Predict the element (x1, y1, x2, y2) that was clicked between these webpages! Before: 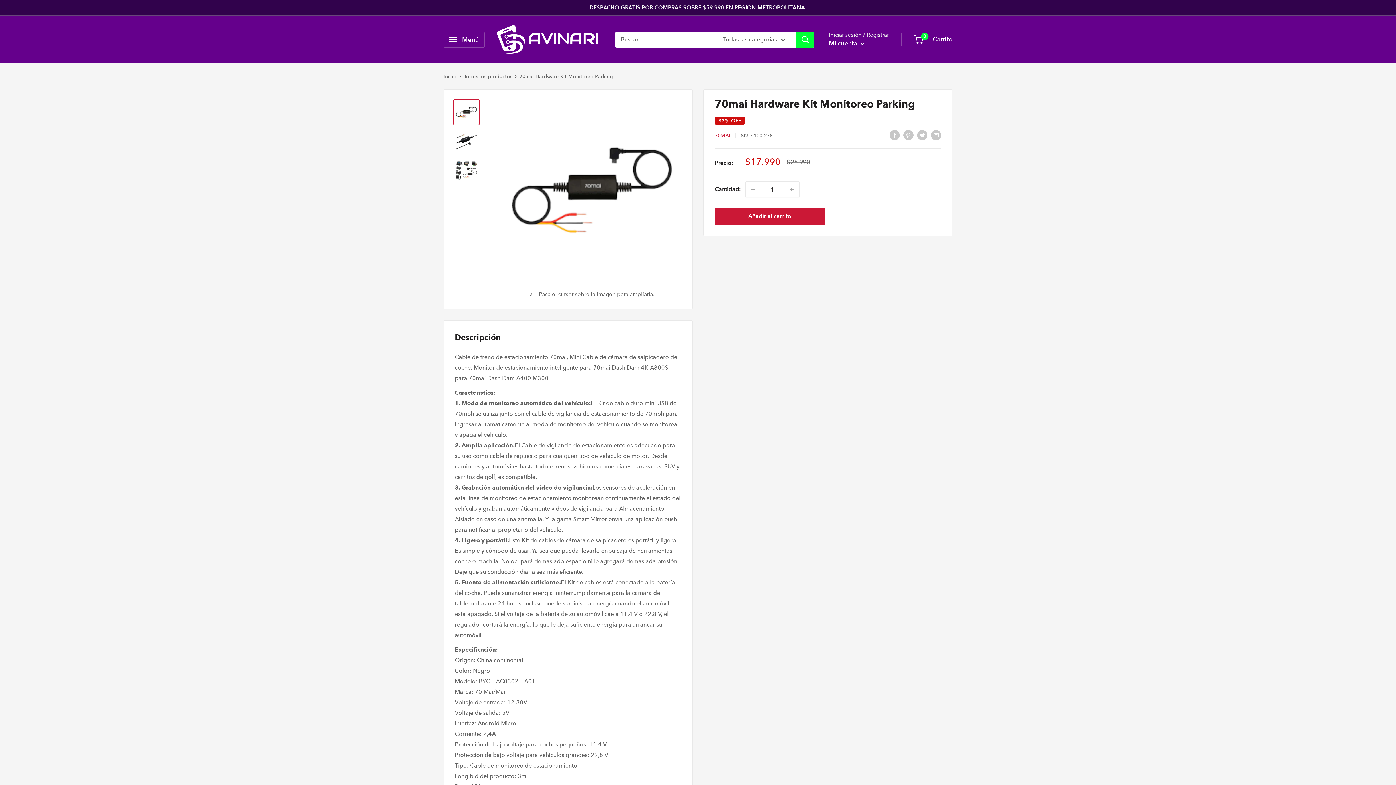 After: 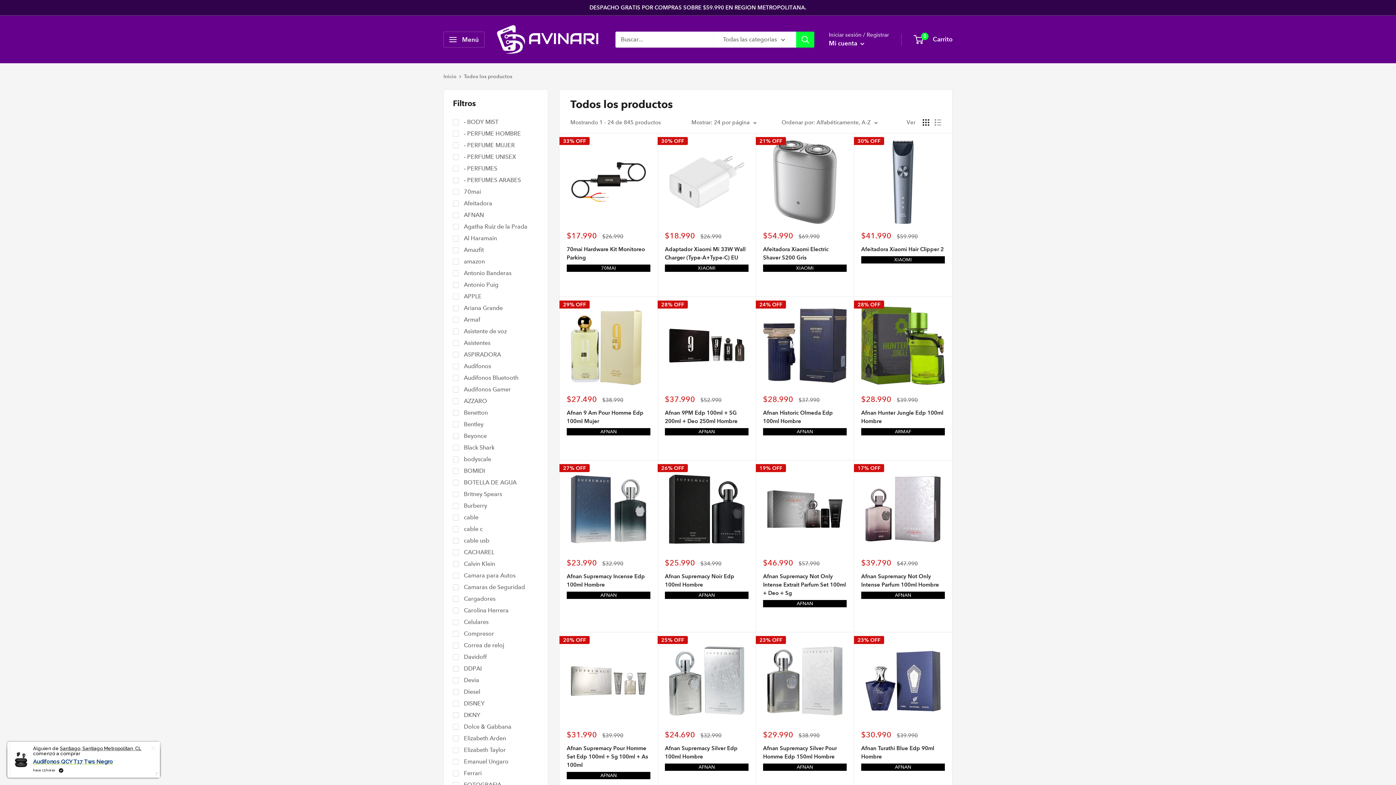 Action: label: Todos los productos bbox: (464, 73, 512, 79)